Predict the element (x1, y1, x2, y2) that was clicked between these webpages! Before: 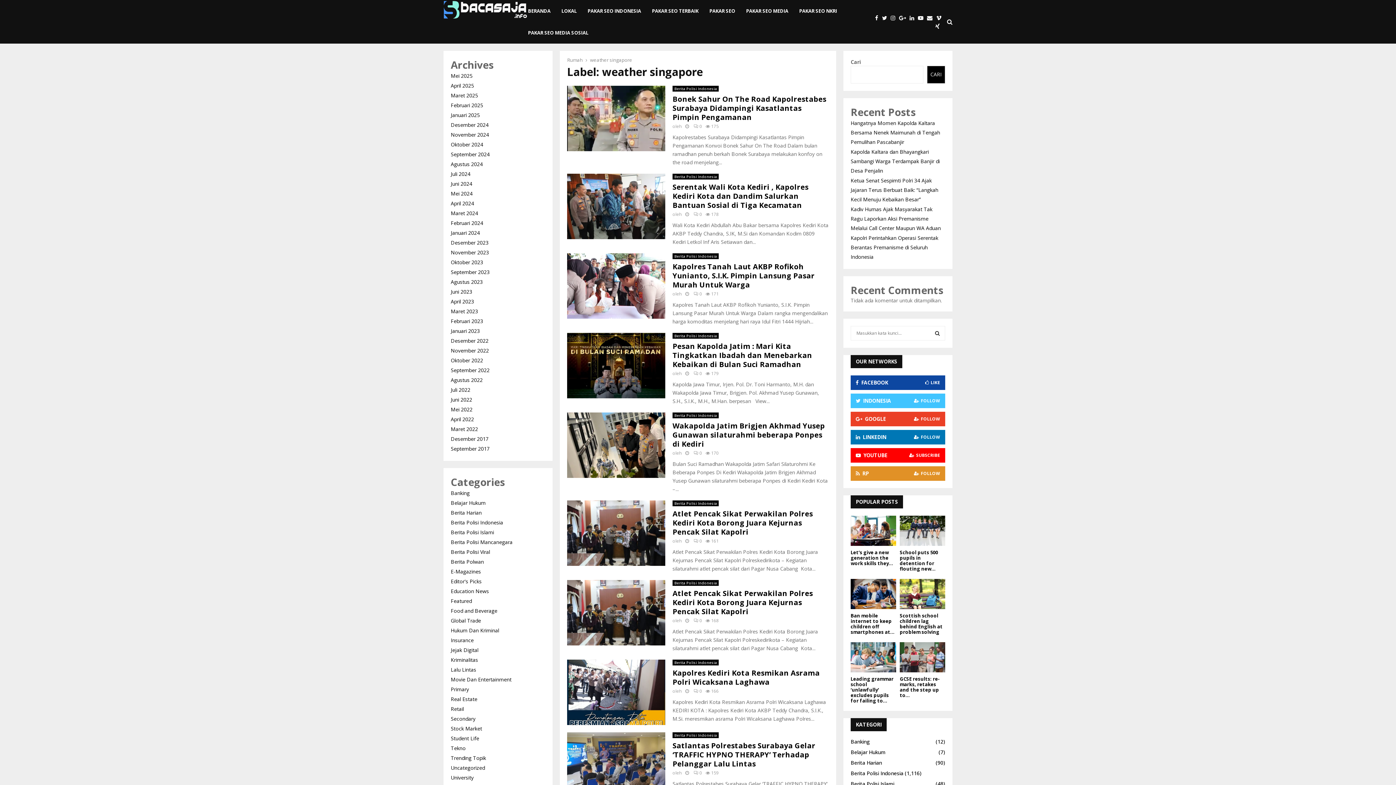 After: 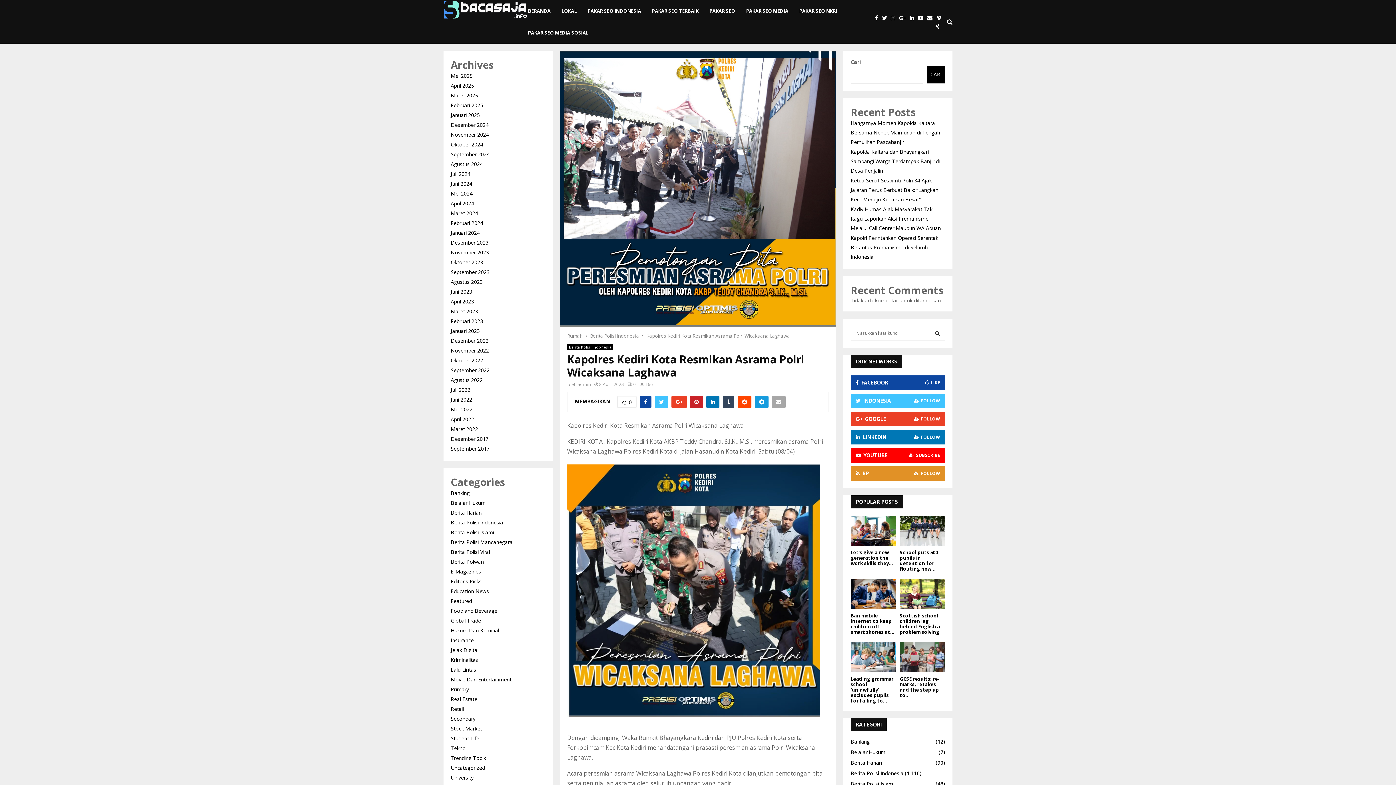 Action: label: Kapolres Kediri Kota Resmikan Asrama Polri Wicaksana Laghawa bbox: (672, 668, 820, 687)